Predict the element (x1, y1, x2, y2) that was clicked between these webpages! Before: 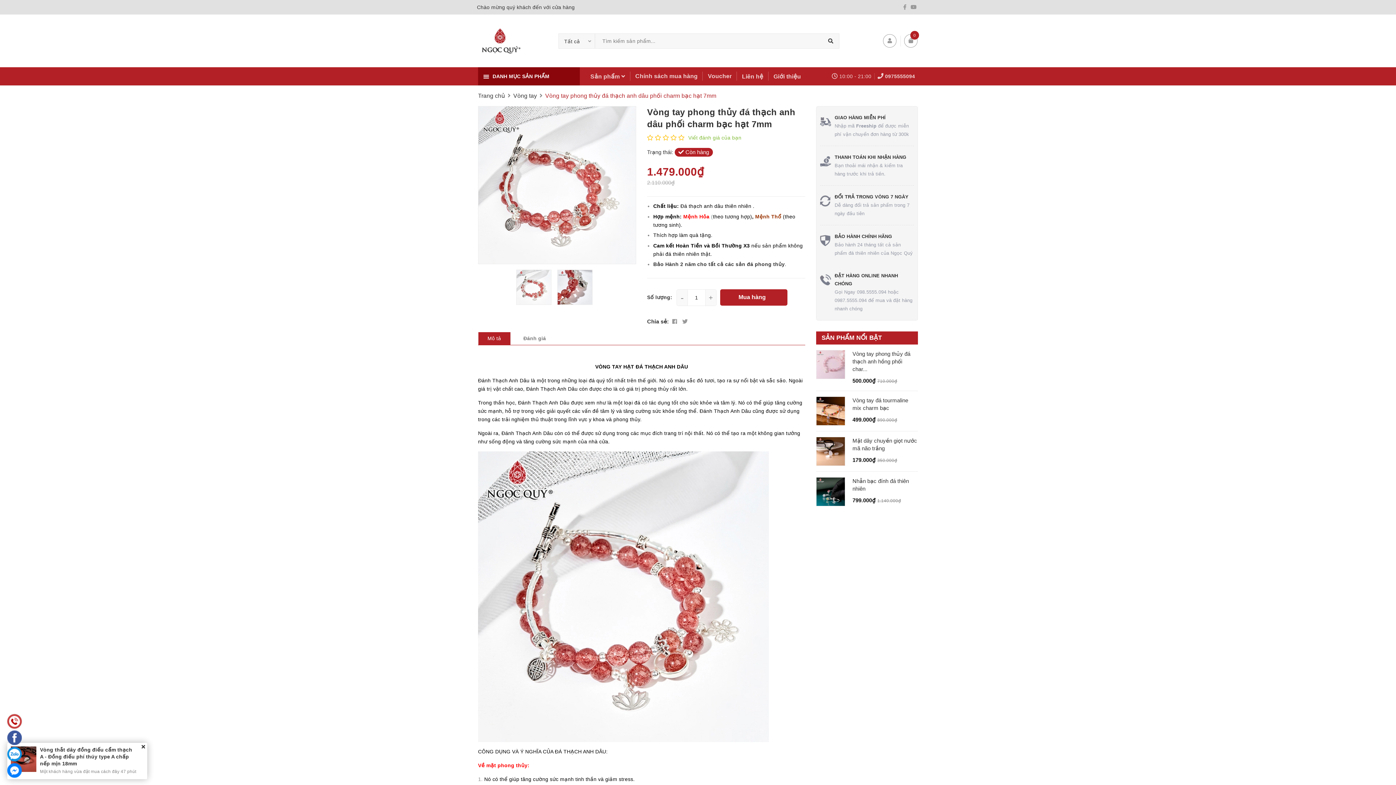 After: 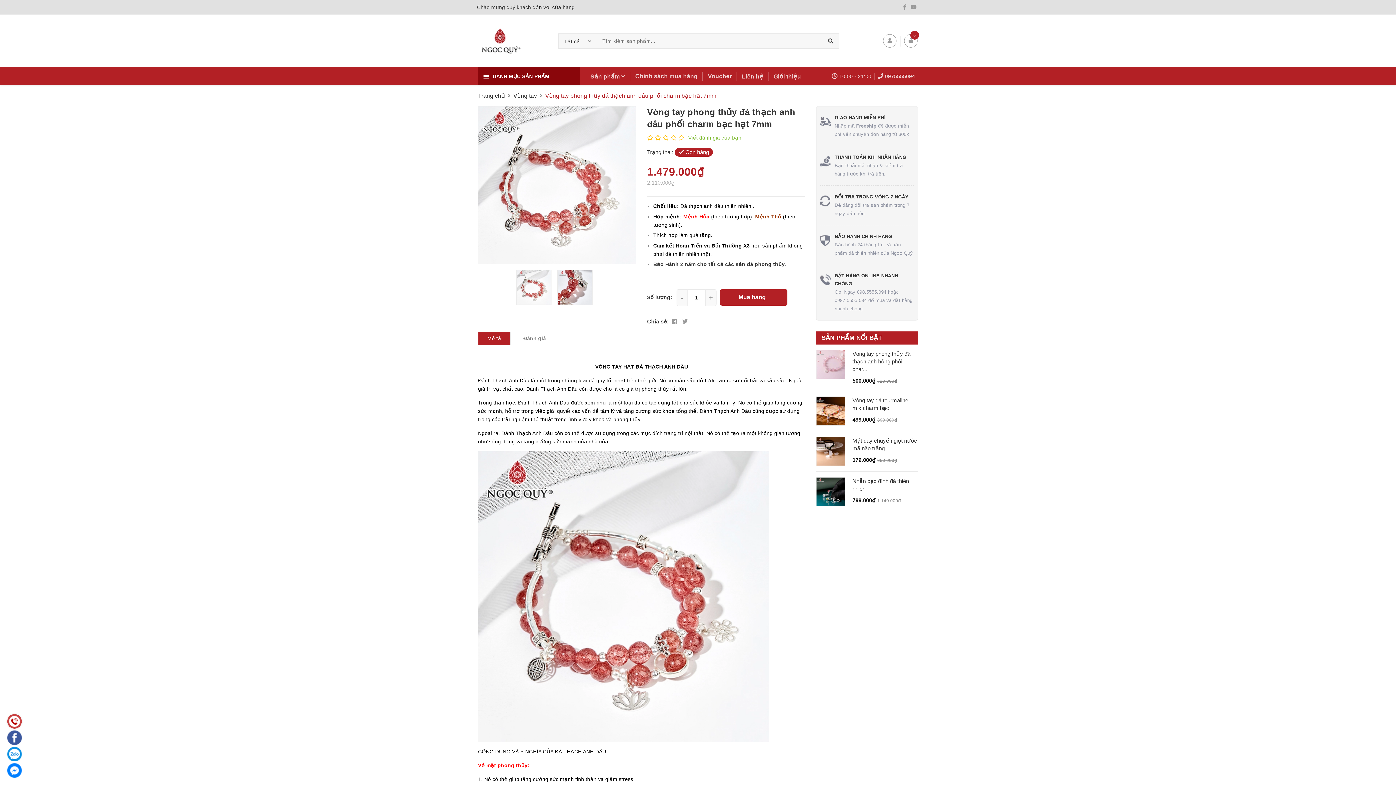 Action: bbox: (672, 310, 678, 316) label:  